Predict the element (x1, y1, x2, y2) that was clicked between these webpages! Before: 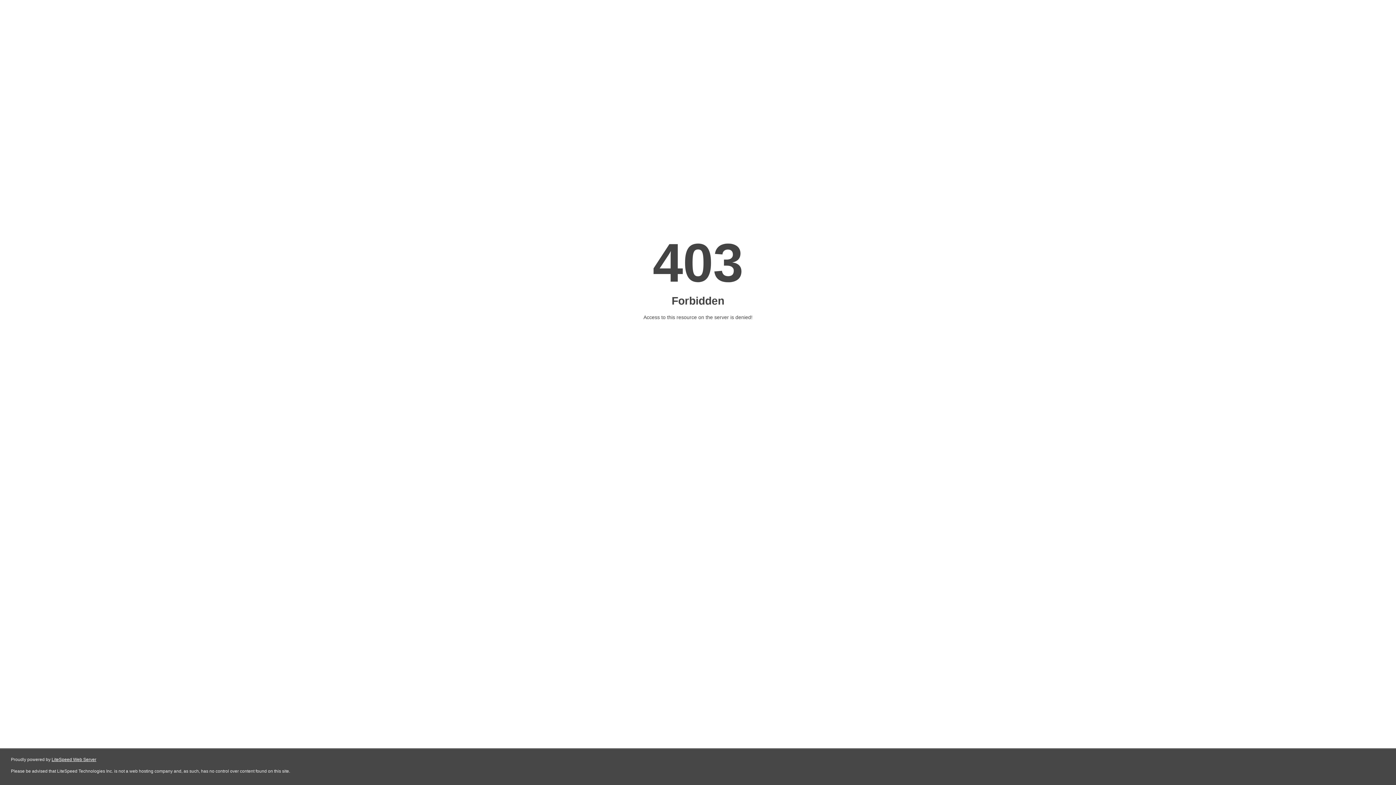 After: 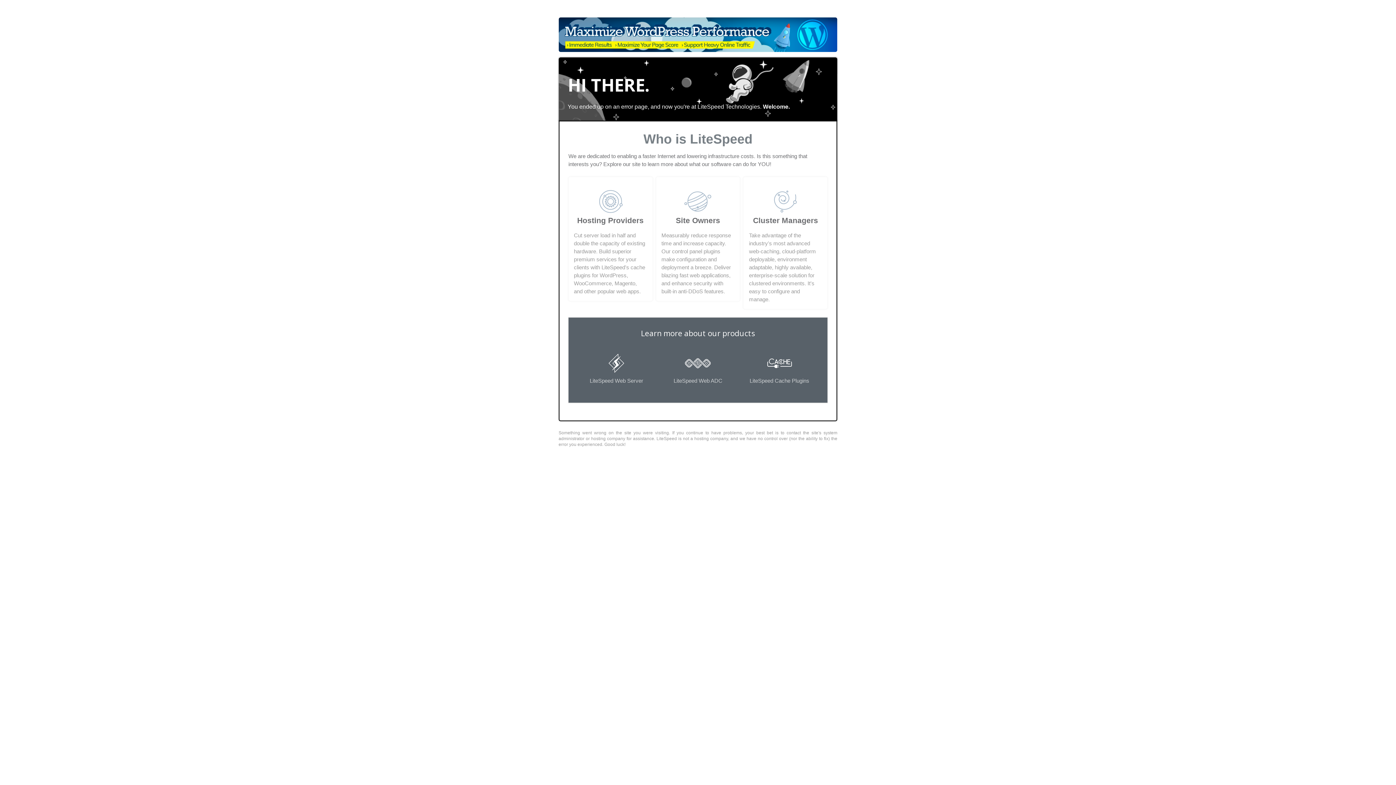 Action: bbox: (51, 757, 96, 762) label: LiteSpeed Web Server